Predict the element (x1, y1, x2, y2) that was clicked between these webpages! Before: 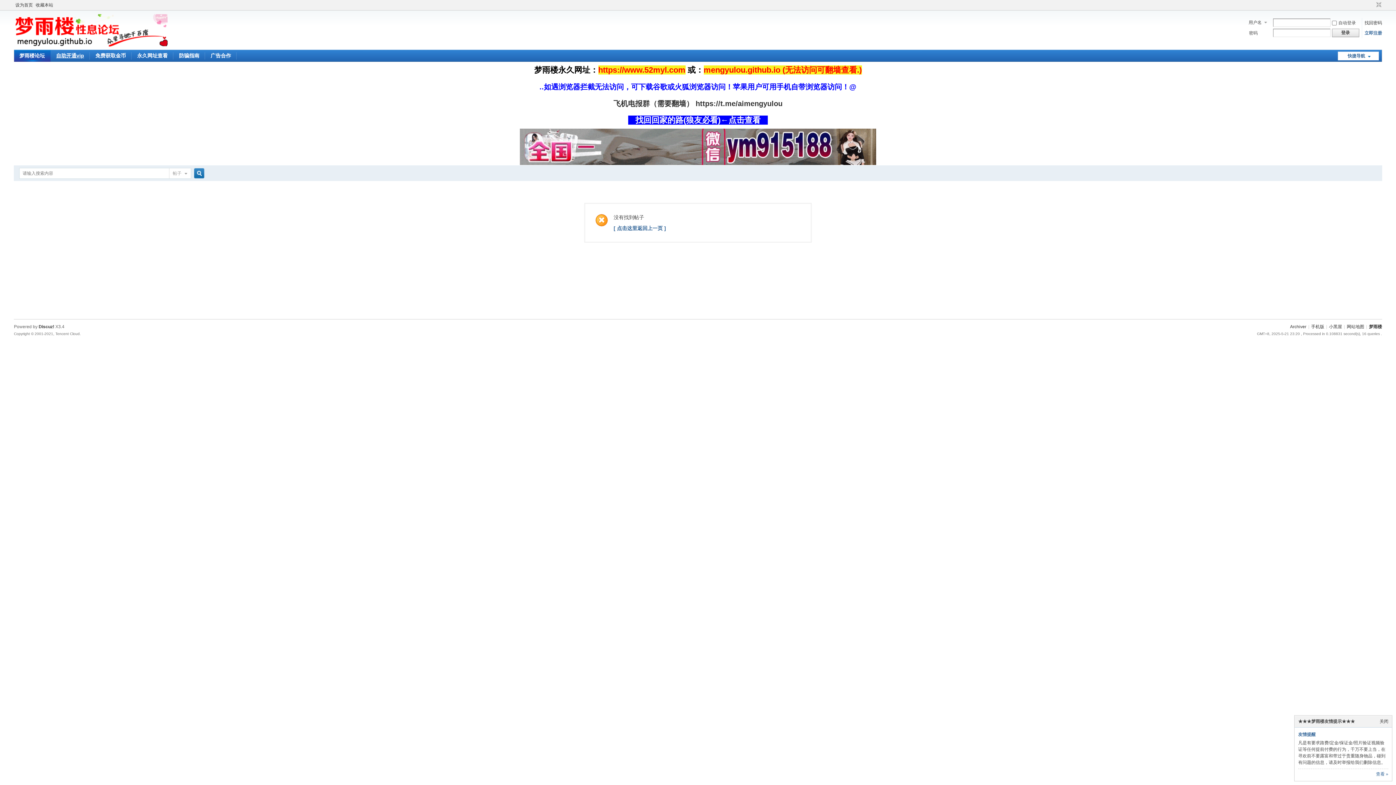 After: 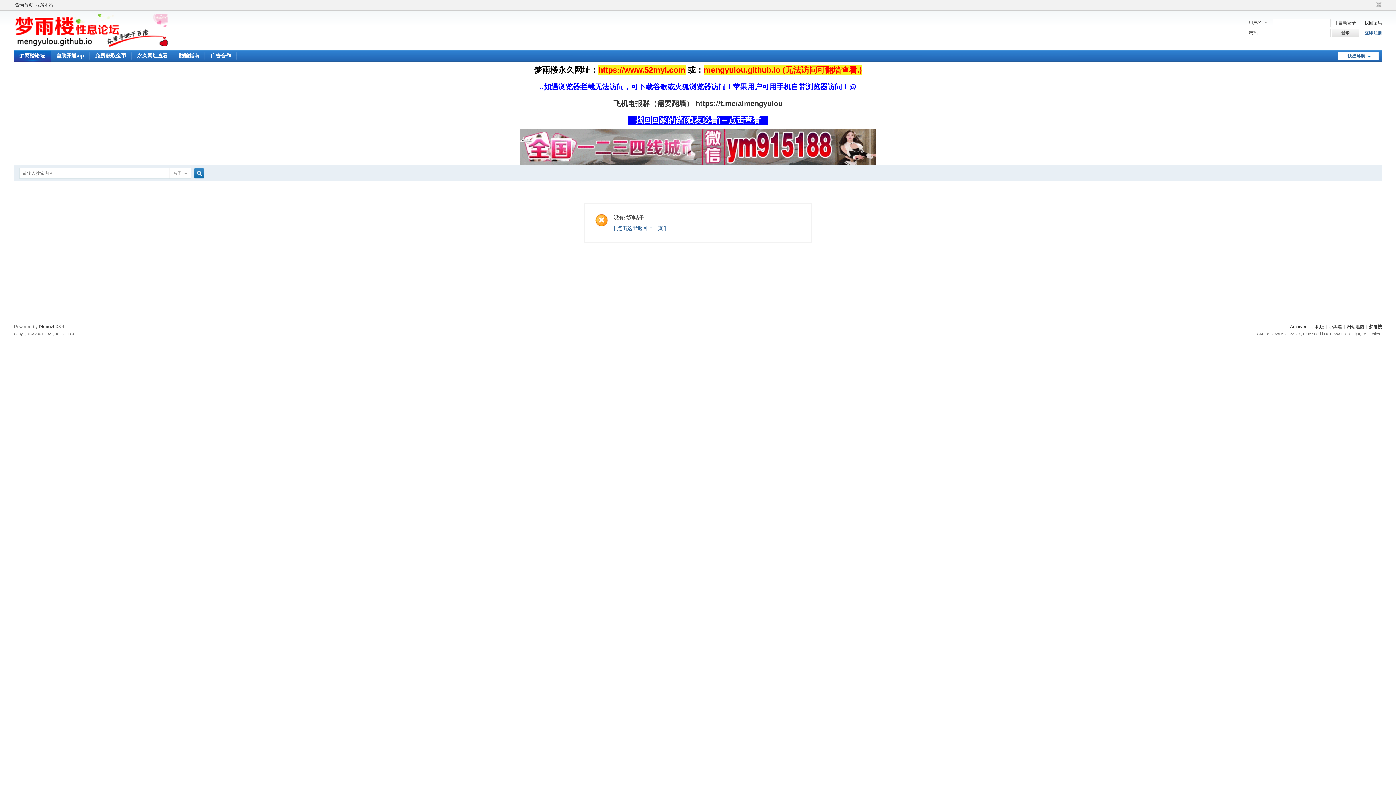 Action: label: 关闭 bbox: (1380, 716, 1388, 727)